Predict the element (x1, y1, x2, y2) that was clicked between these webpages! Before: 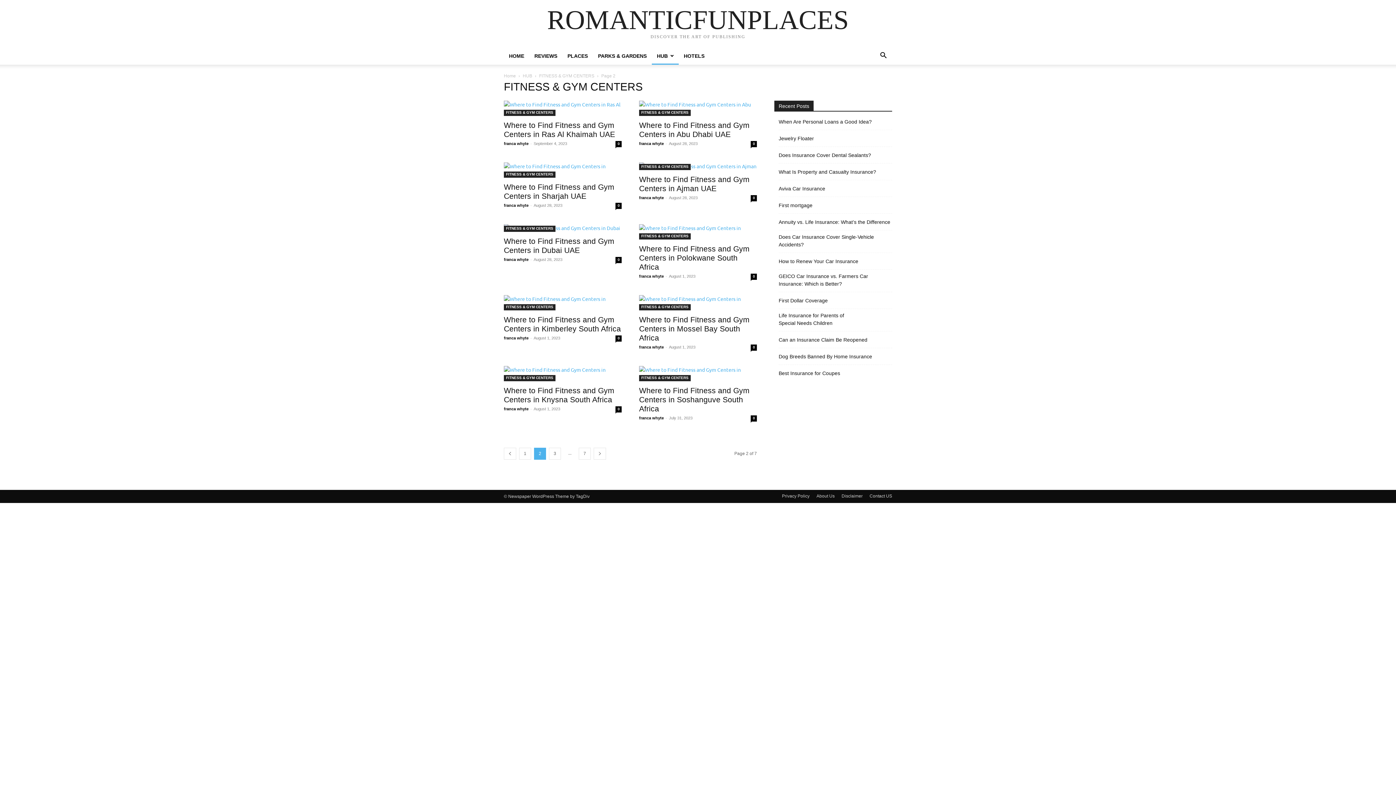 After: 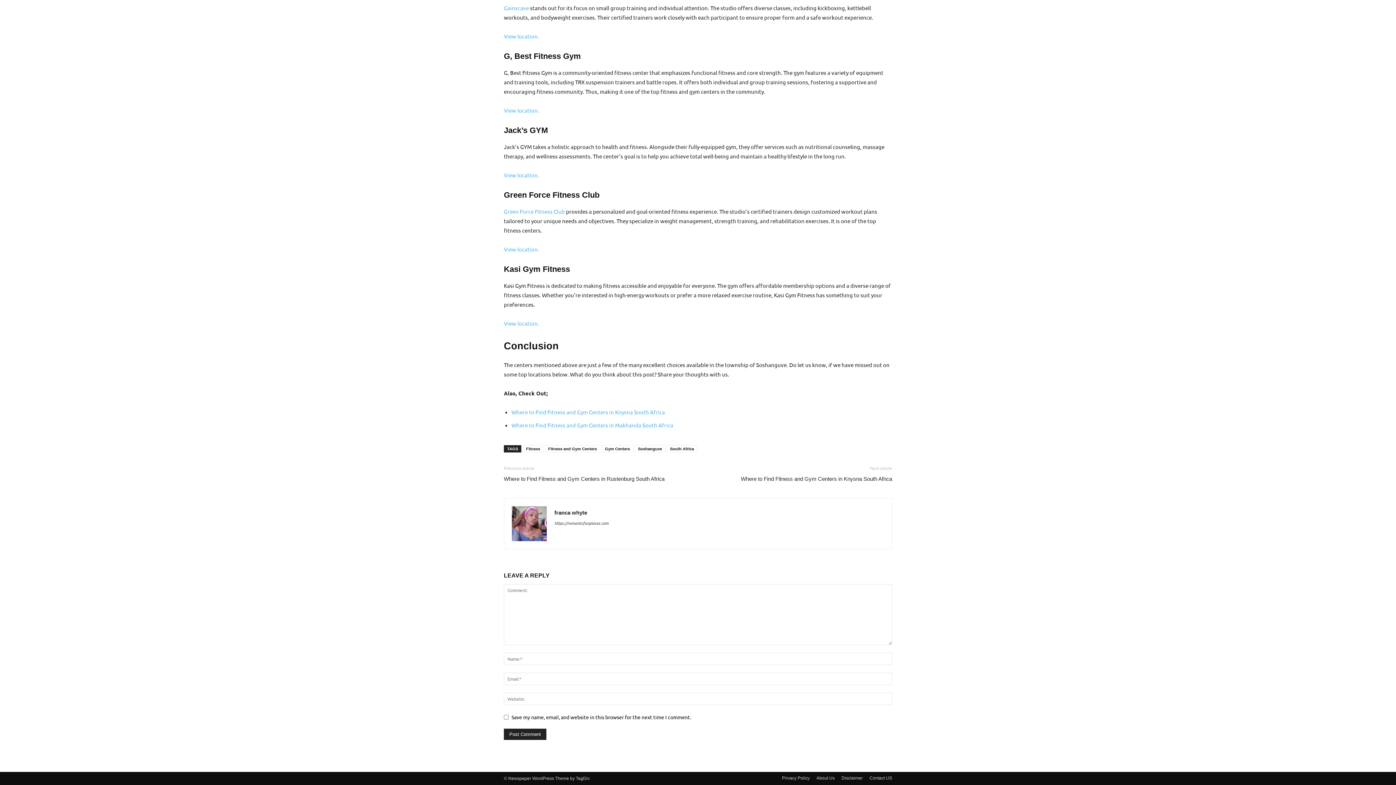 Action: label: 0 bbox: (750, 415, 757, 421)